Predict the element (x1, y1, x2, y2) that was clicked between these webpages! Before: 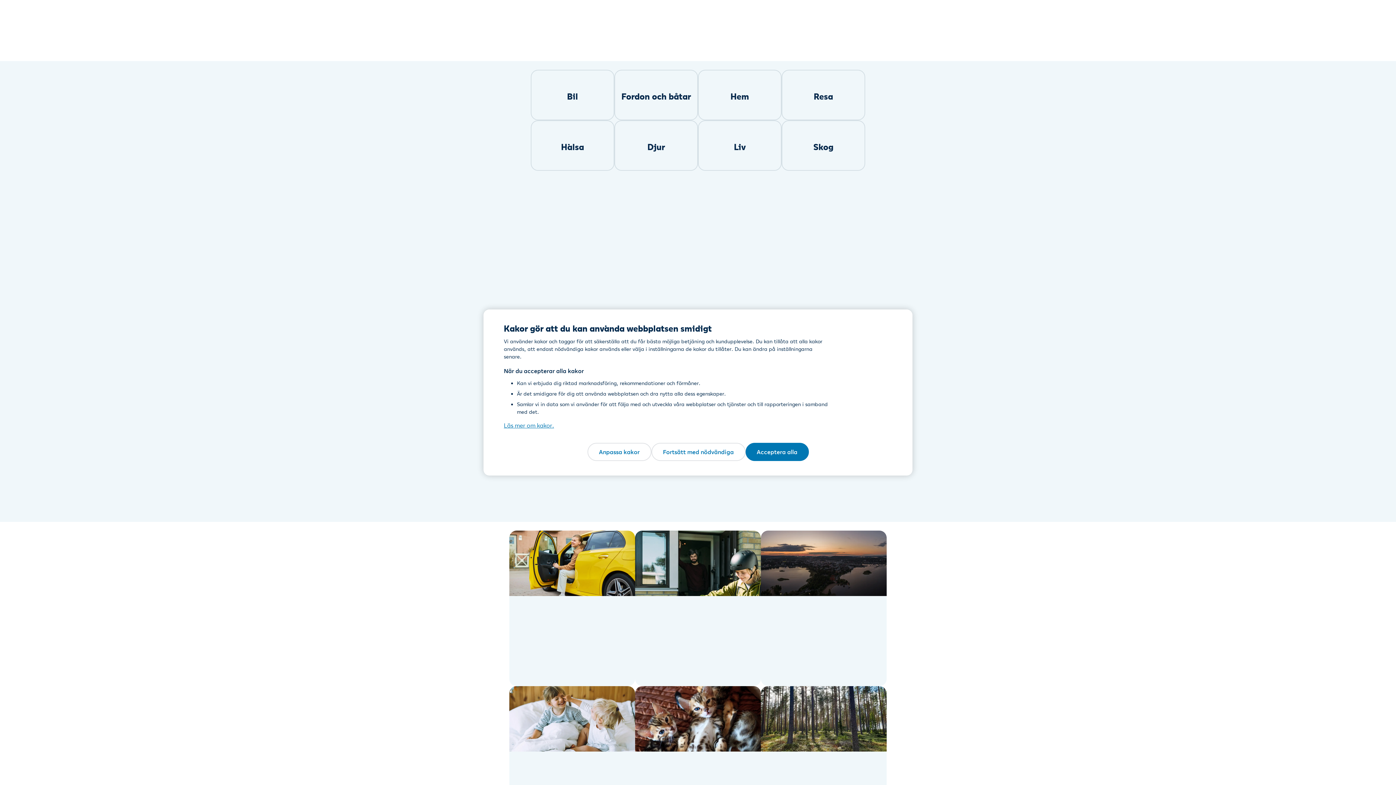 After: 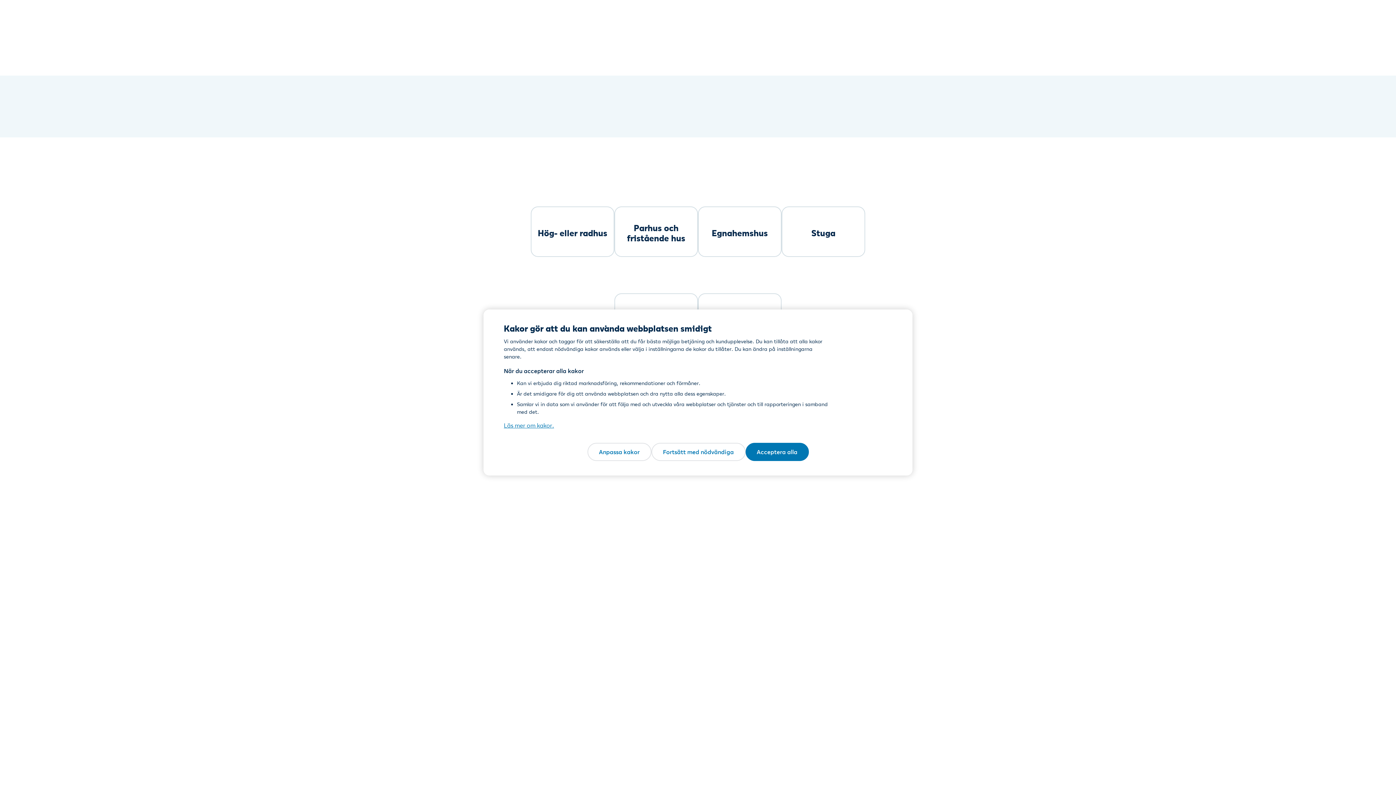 Action: bbox: (698, 69, 781, 120) label: Gå till hemförsäkring